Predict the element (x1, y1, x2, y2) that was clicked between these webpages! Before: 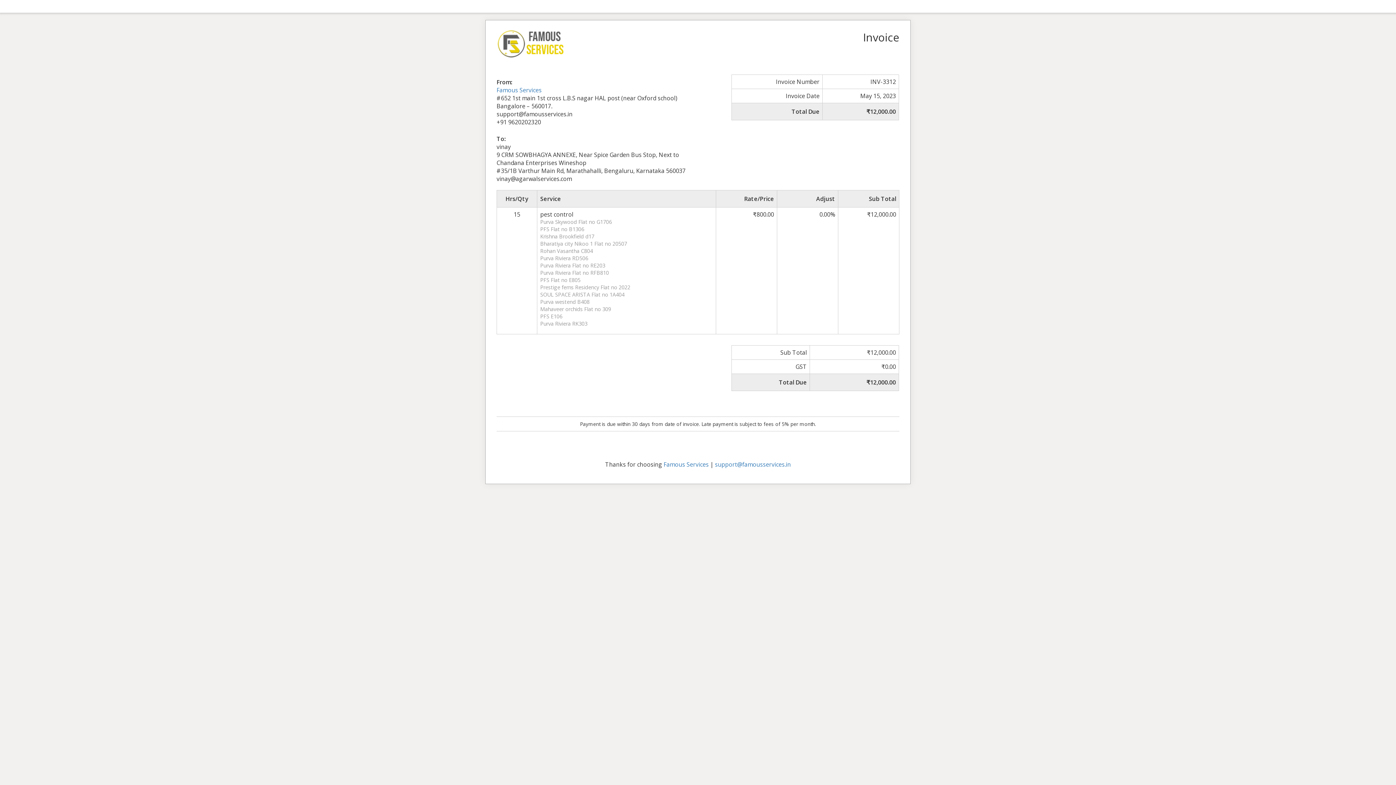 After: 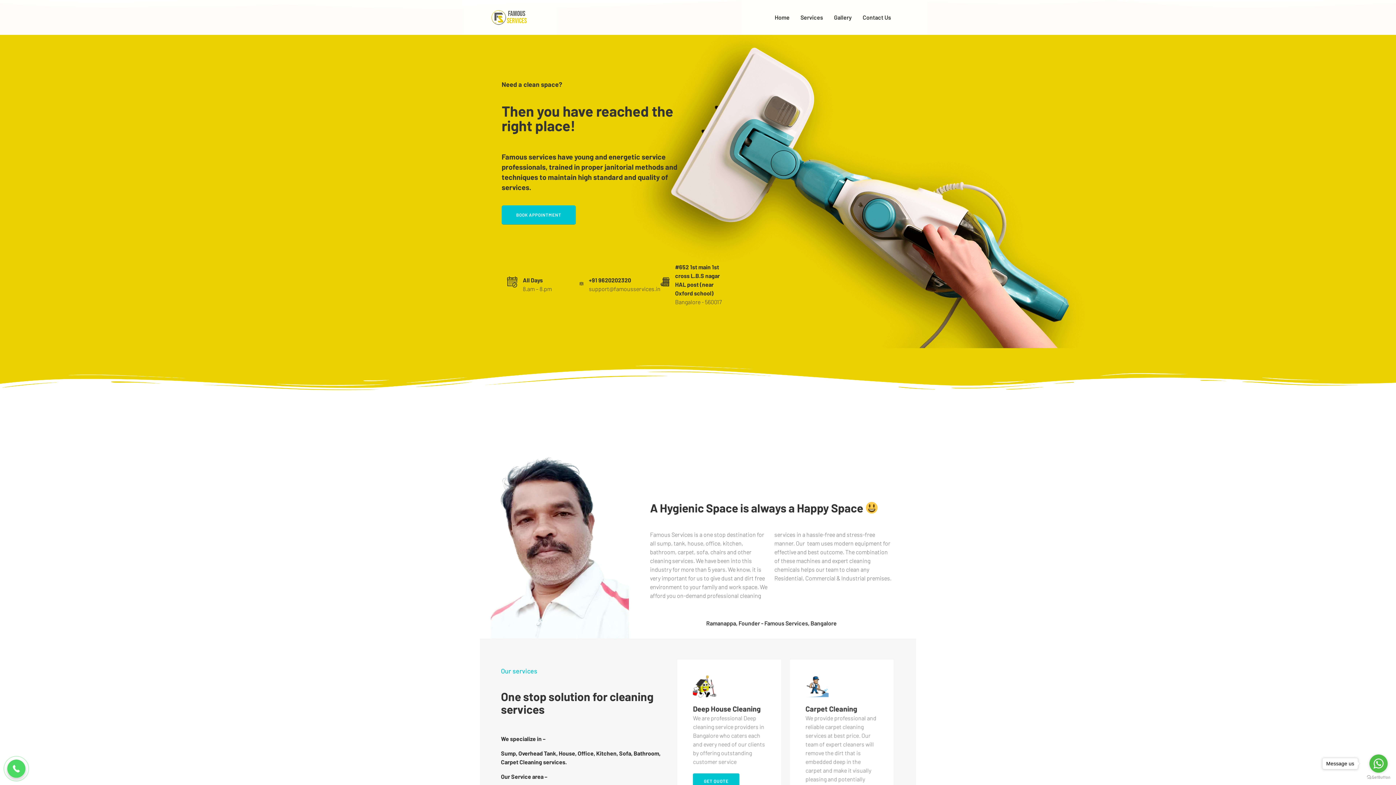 Action: bbox: (663, 460, 708, 468) label: Famous Services